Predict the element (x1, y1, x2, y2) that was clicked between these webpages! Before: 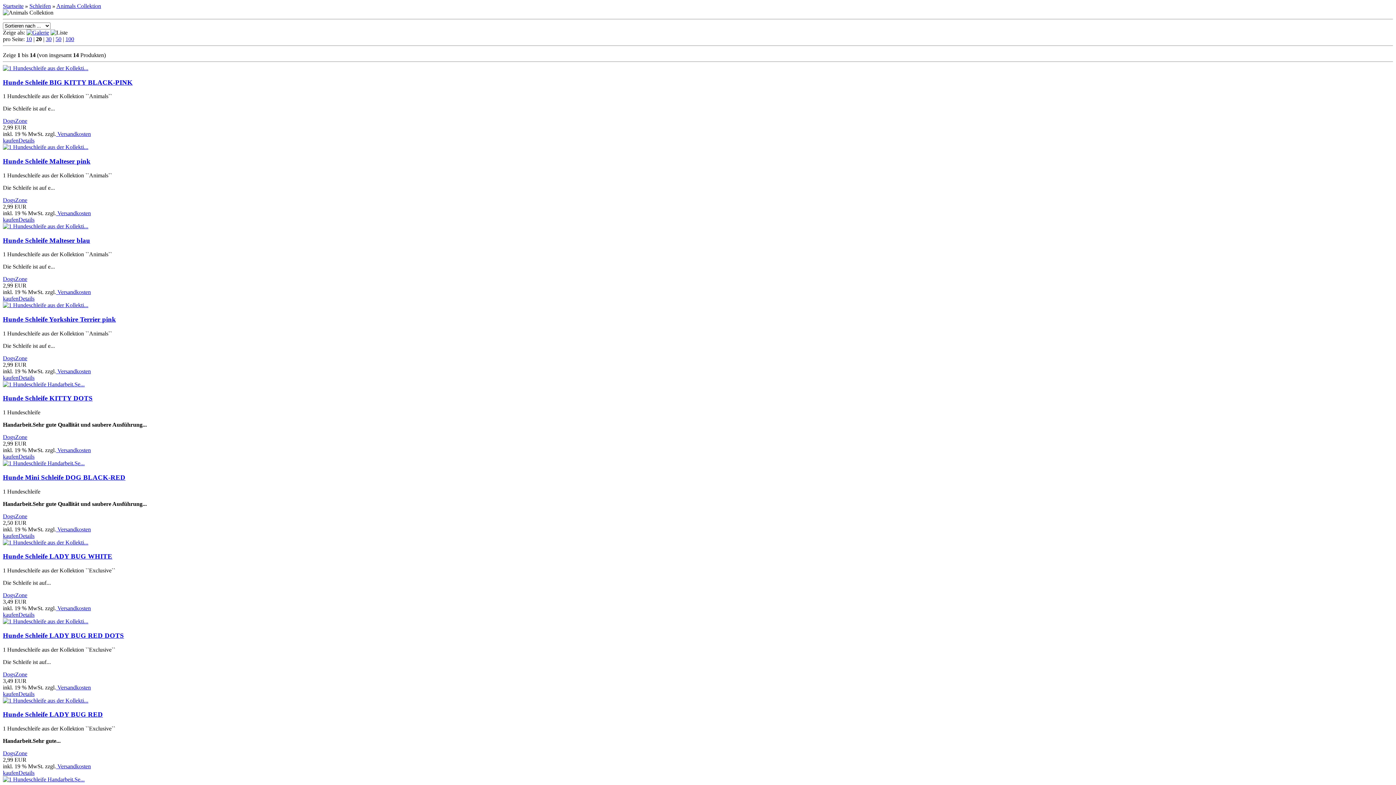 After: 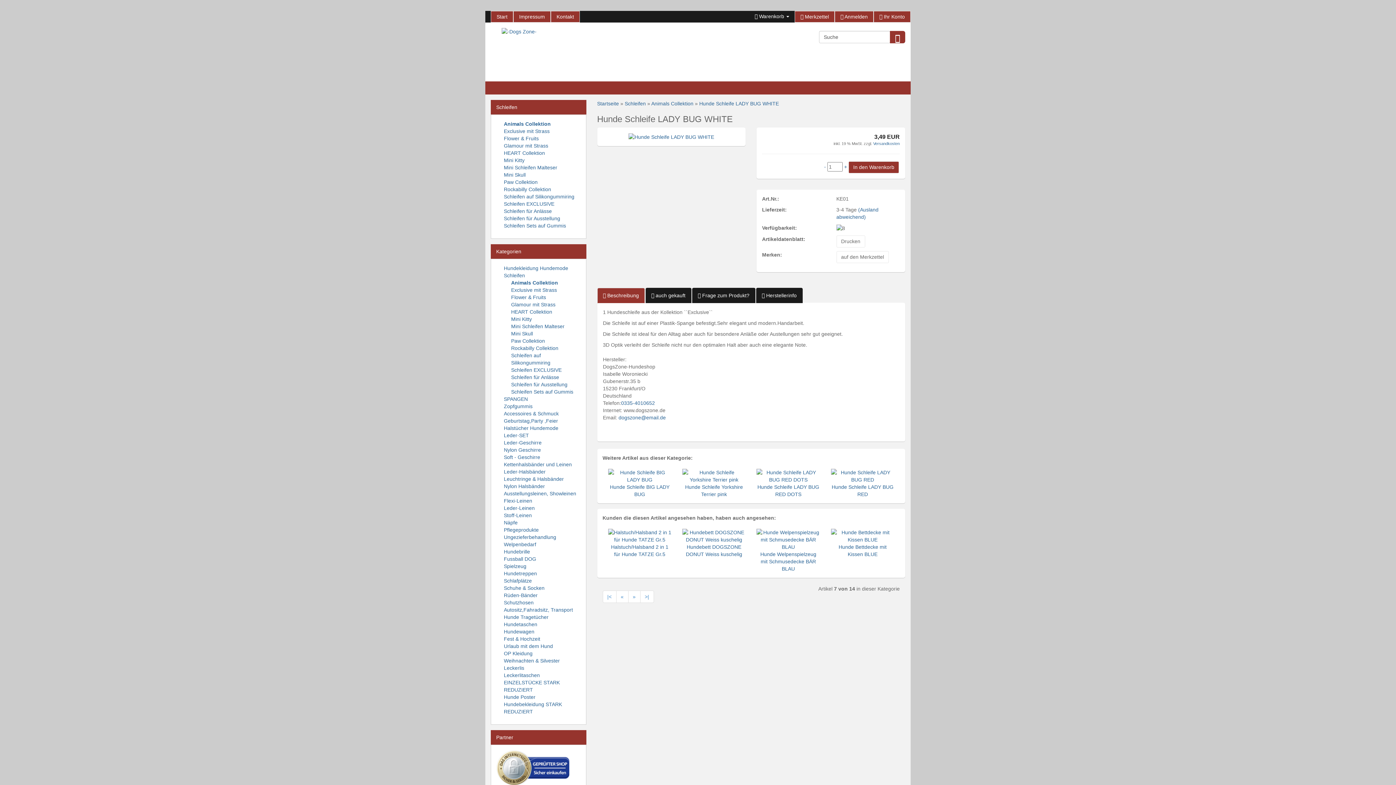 Action: bbox: (18, 612, 34, 618) label: Details